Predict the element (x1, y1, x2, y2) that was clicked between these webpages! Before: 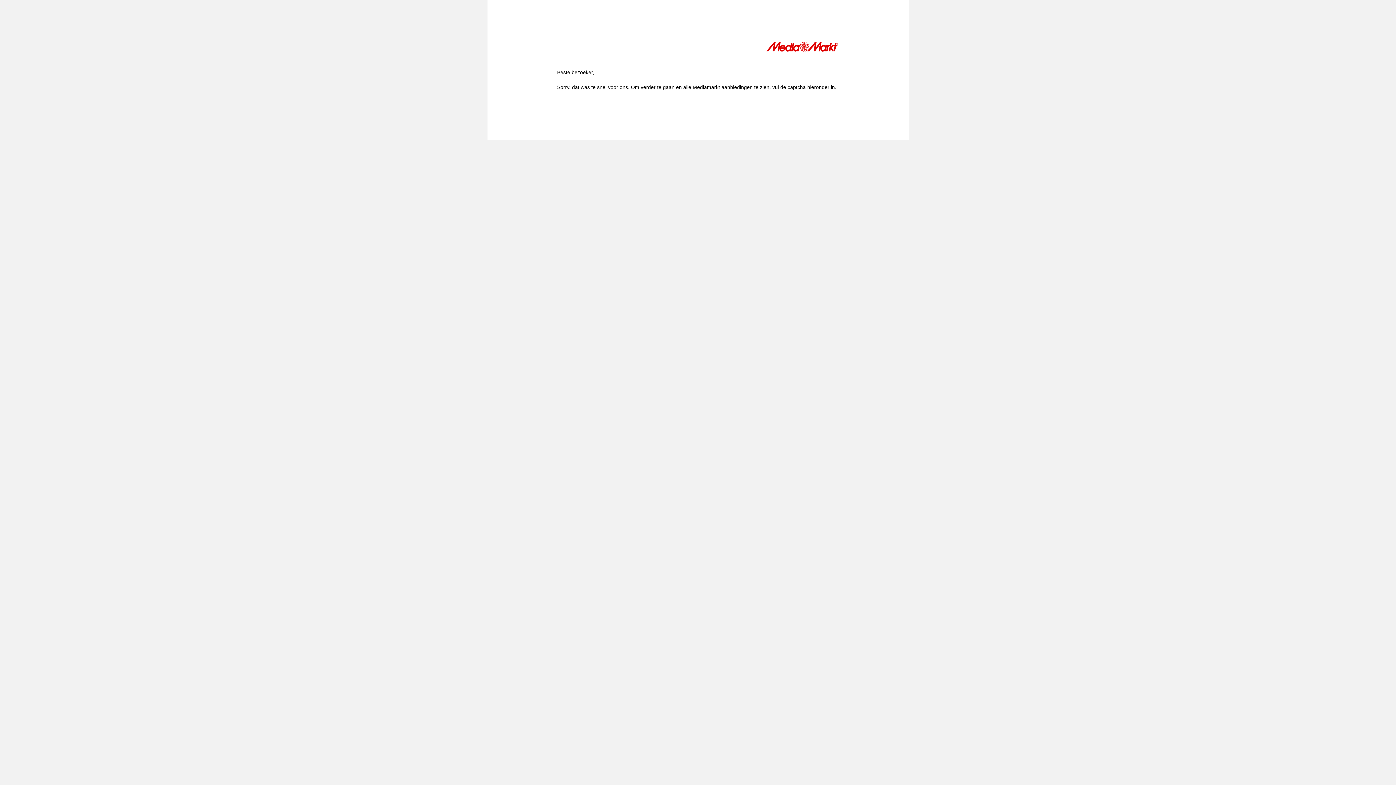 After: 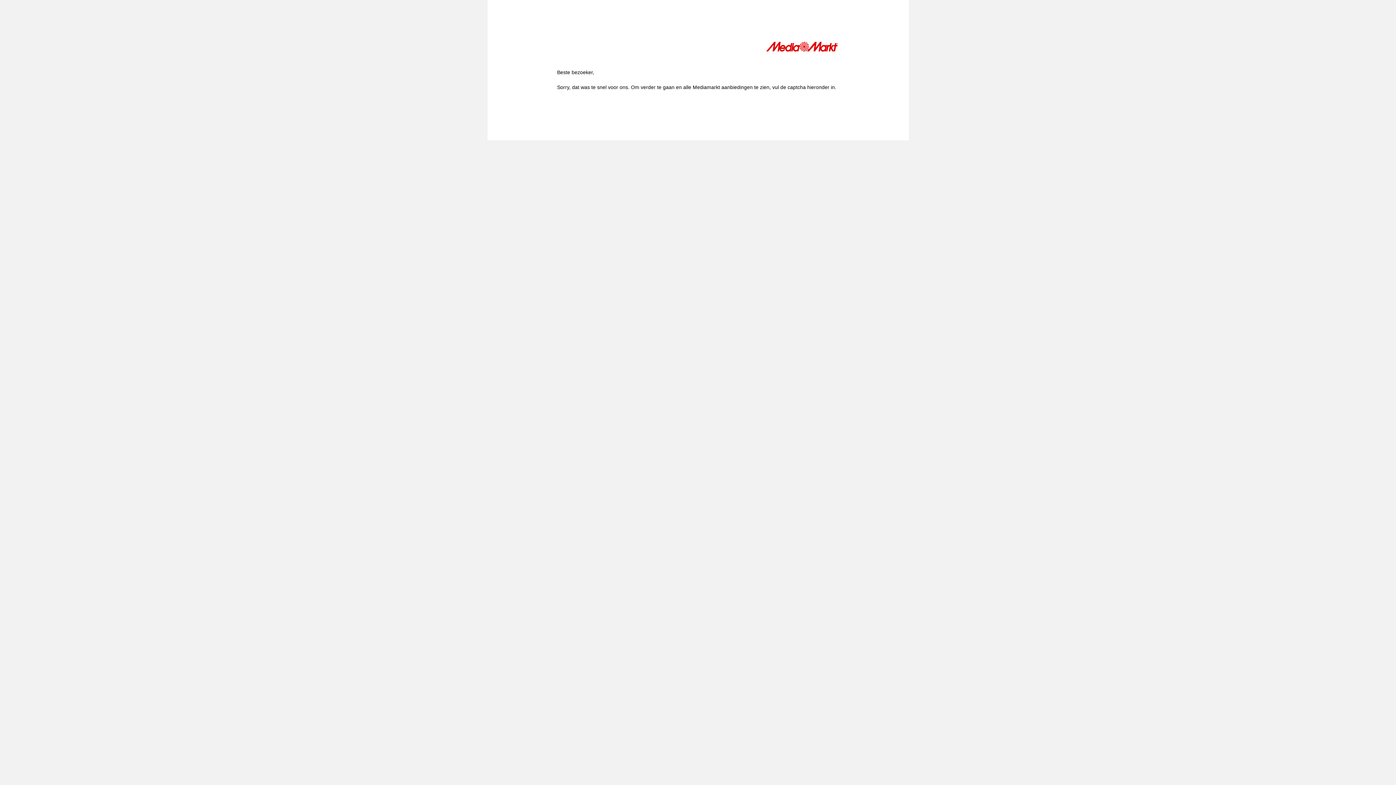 Action: bbox: (766, 41, 839, 54)